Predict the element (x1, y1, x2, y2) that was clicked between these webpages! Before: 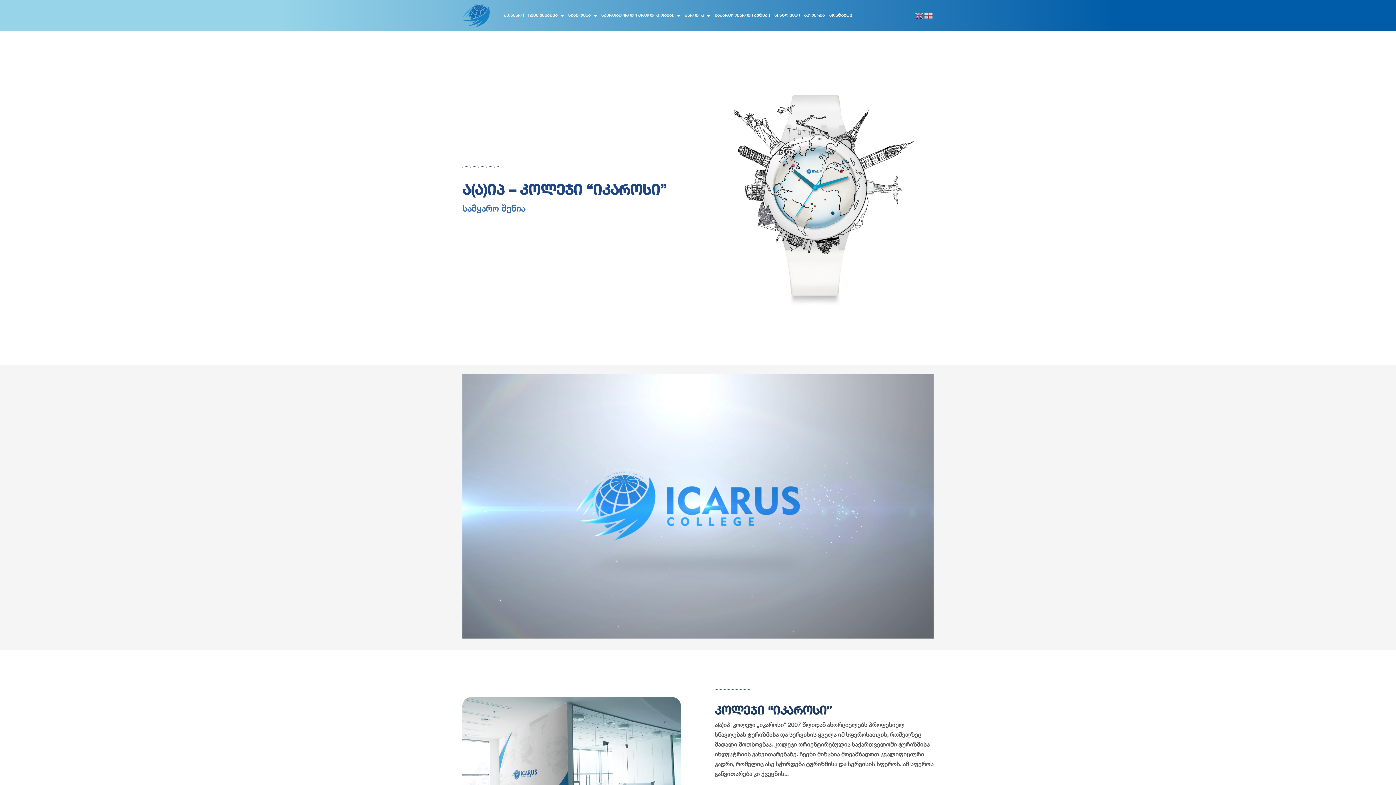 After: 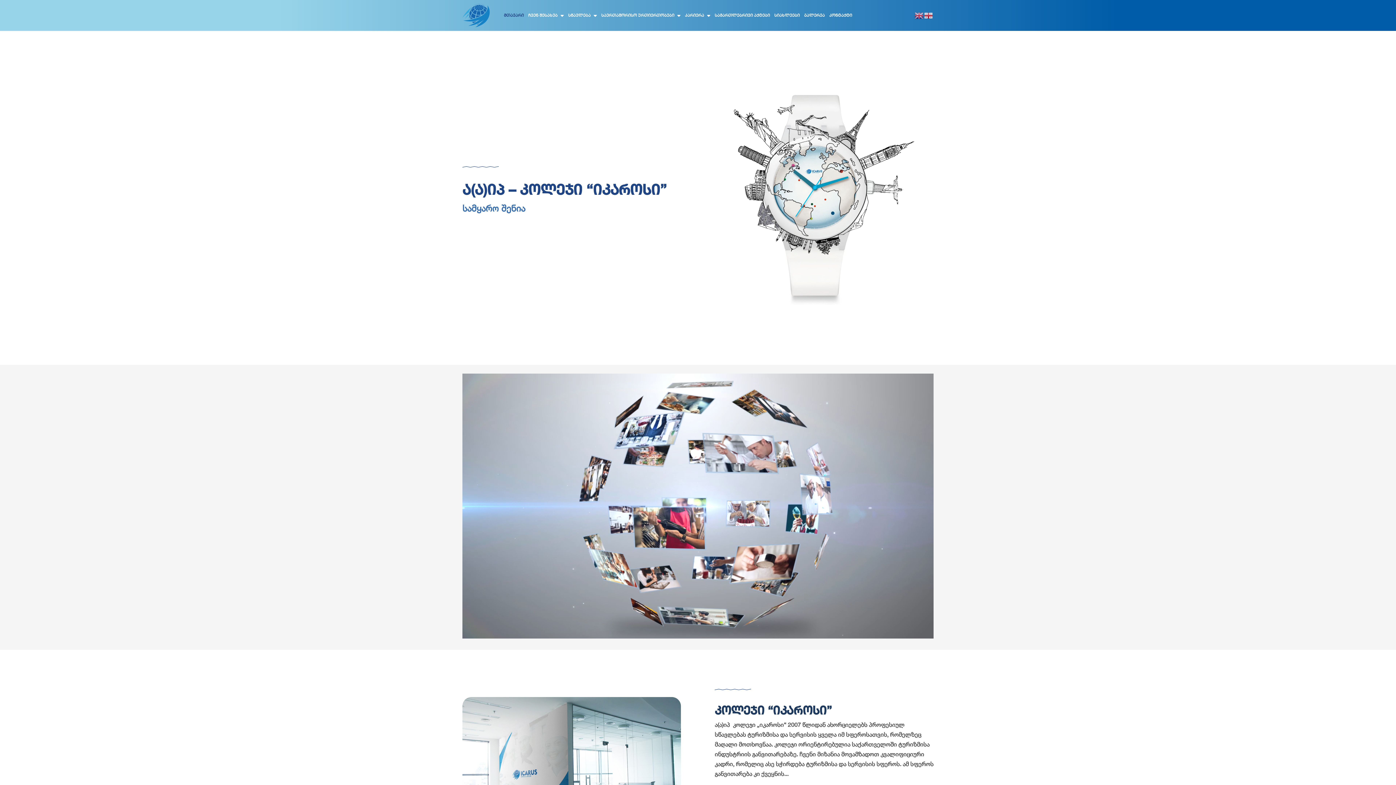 Action: bbox: (501, 10, 526, 19) label: მთავარი